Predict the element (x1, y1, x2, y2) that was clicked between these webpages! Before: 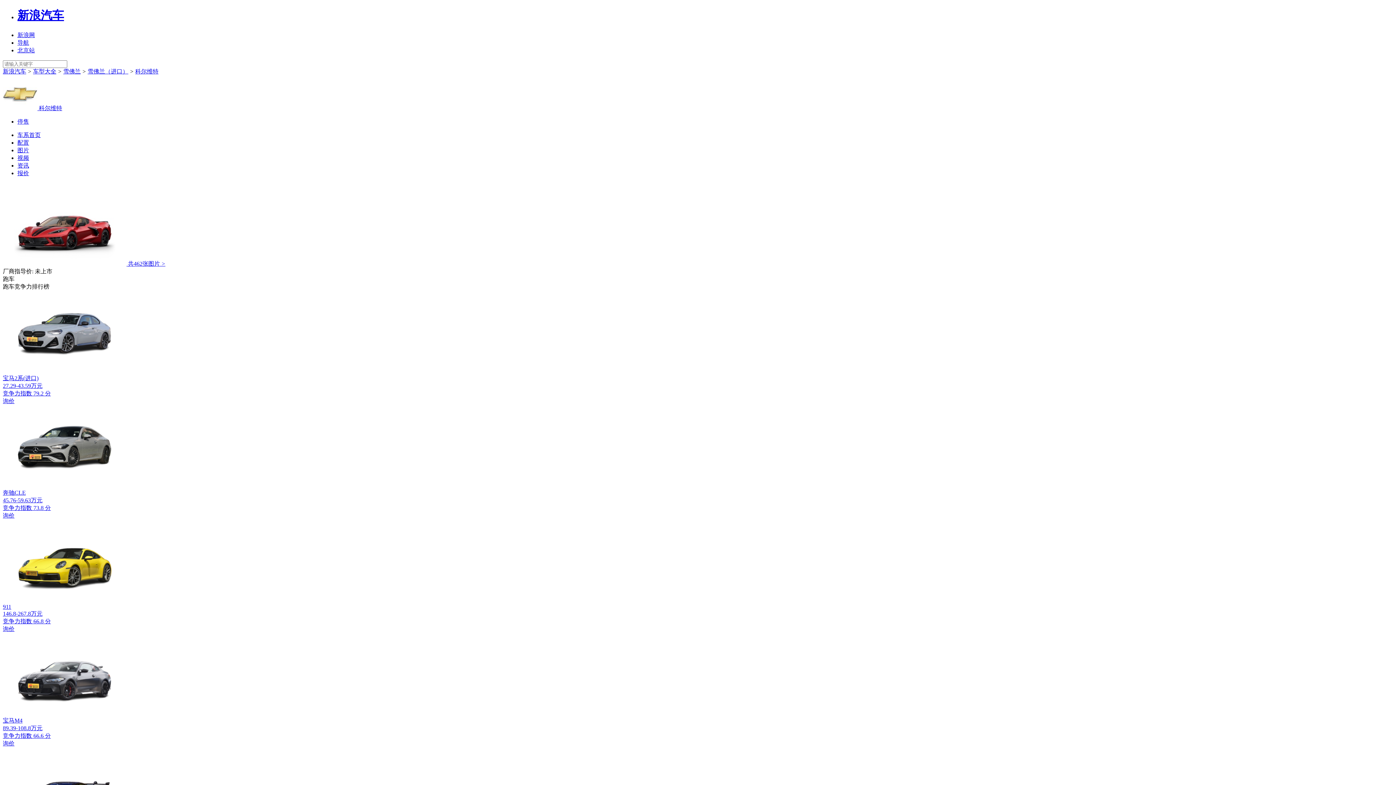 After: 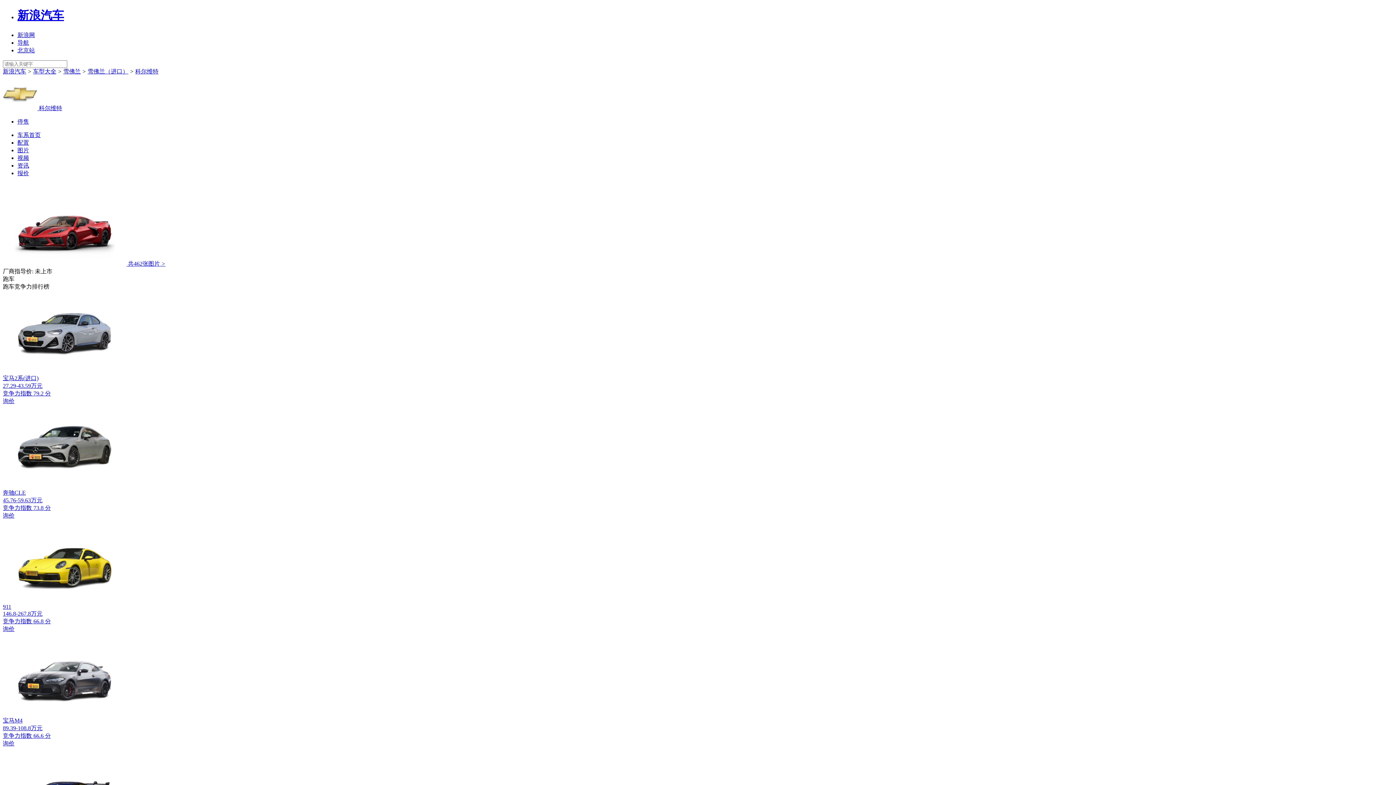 Action: bbox: (17, 170, 29, 176) label: 报价